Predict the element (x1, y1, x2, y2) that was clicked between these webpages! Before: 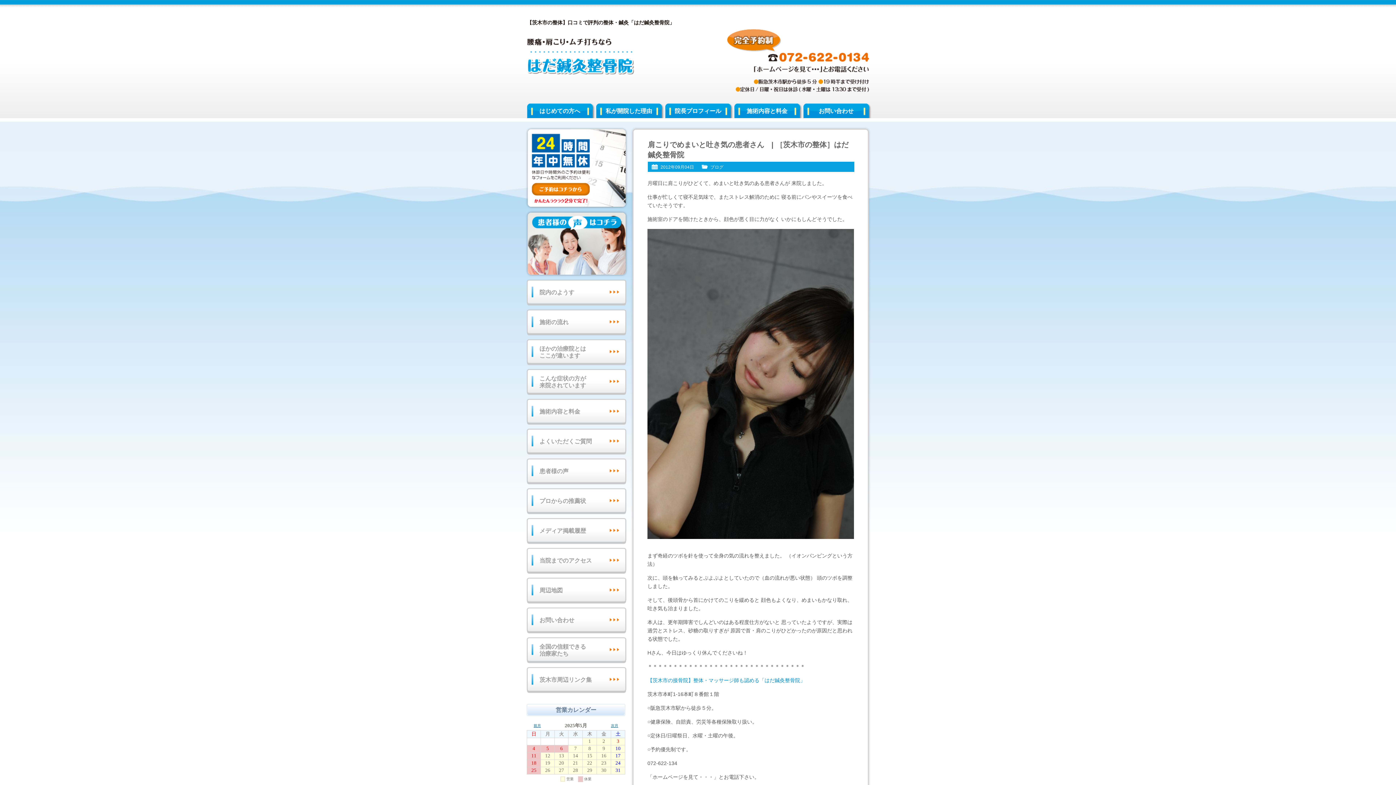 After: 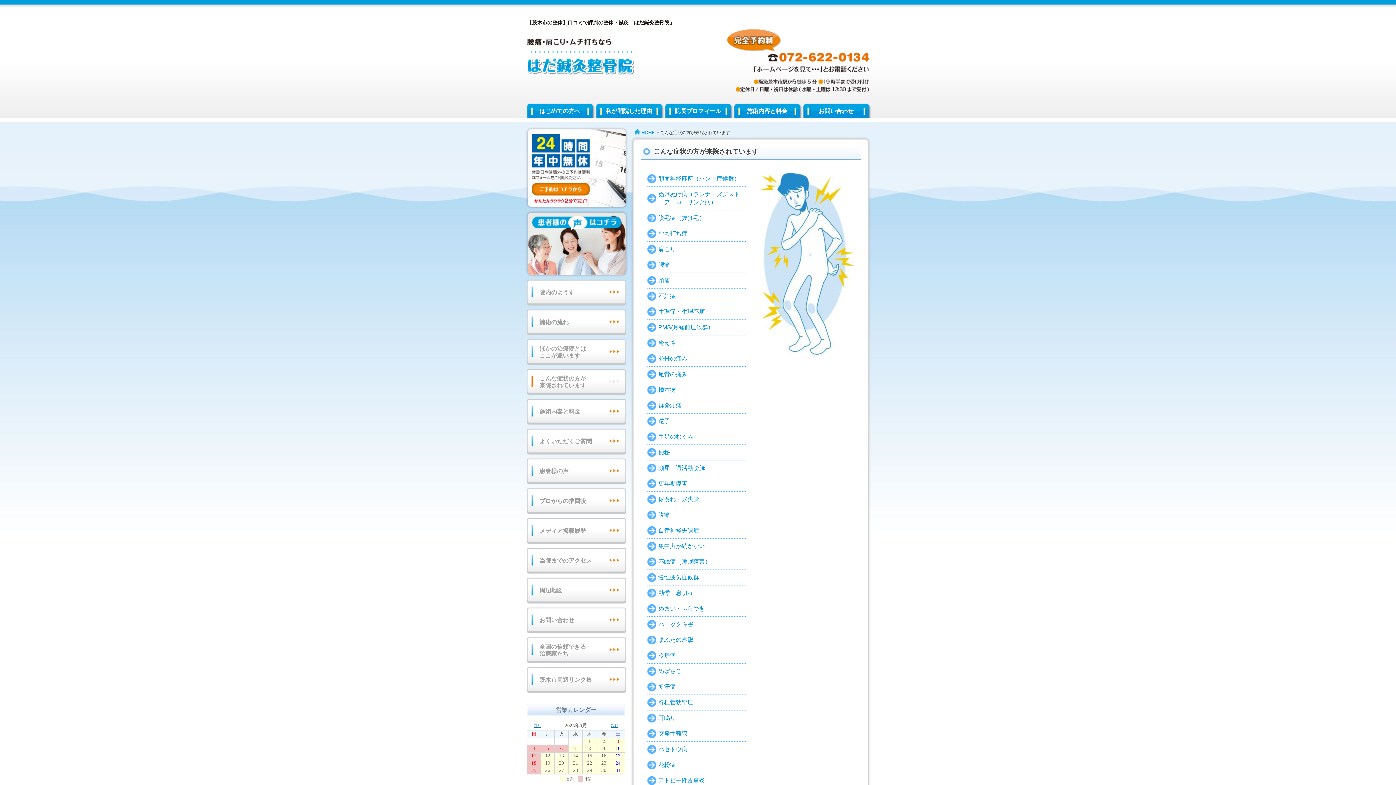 Action: label: こんな症状の方が
来院されています bbox: (526, 369, 626, 395)